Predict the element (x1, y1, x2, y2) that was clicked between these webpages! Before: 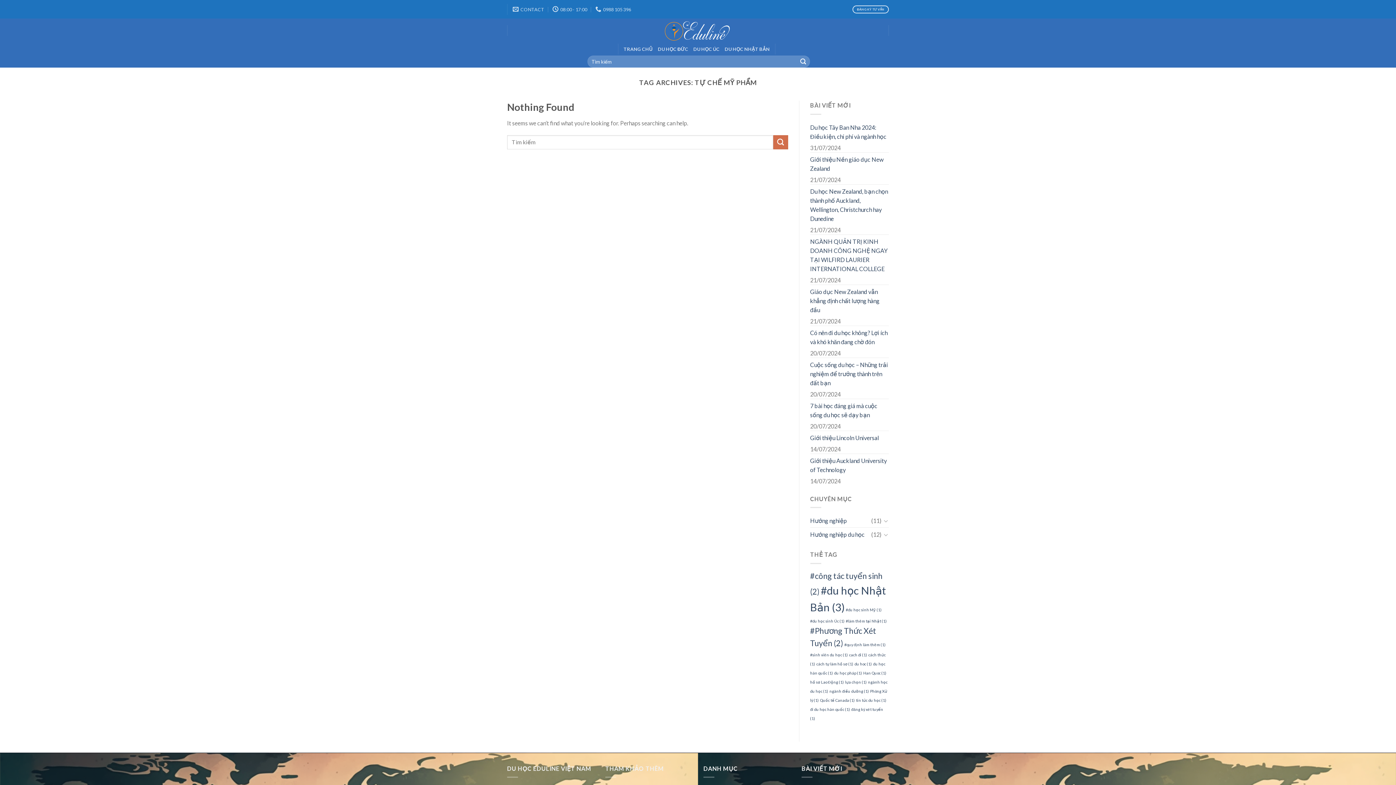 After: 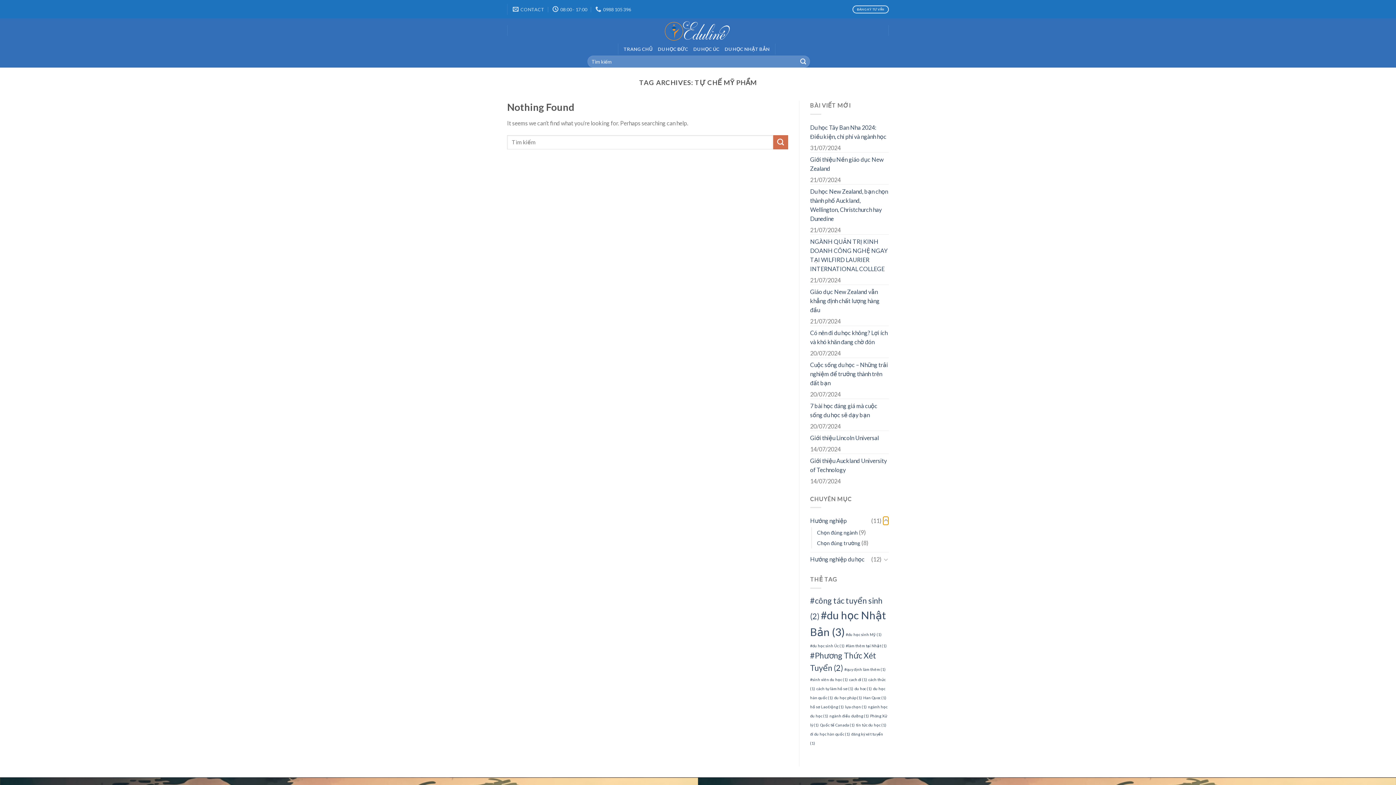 Action: bbox: (883, 516, 889, 525) label: Toggle